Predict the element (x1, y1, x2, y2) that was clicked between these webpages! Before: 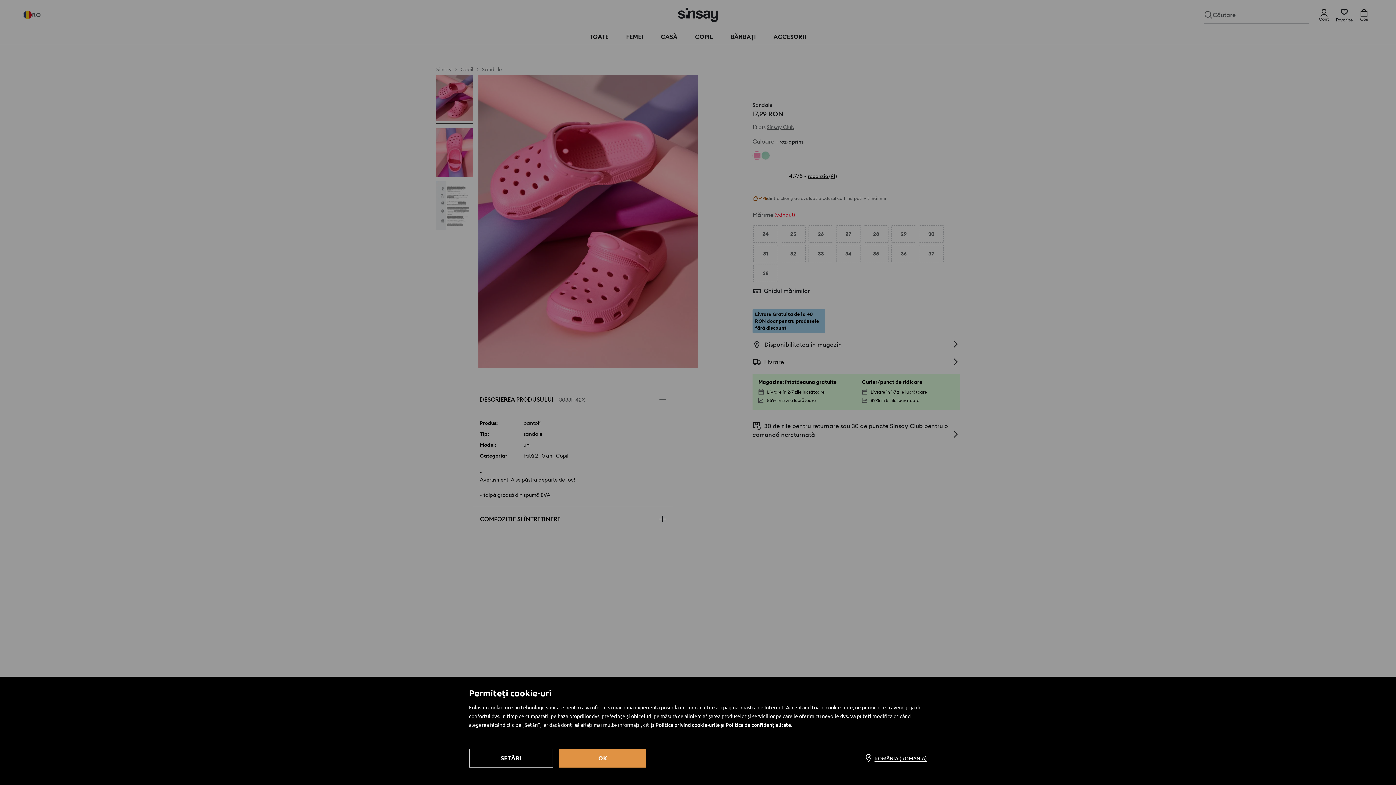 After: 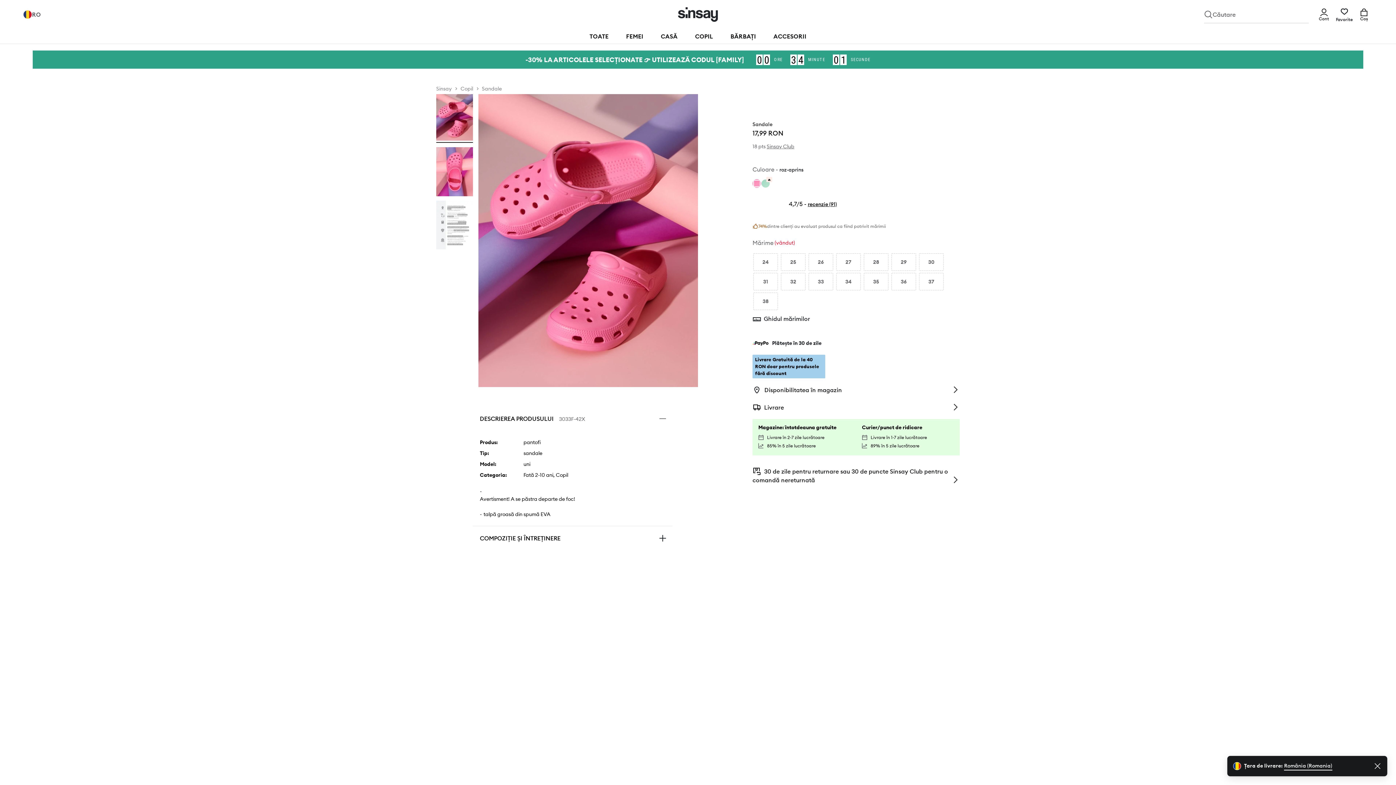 Action: label: OK bbox: (559, 749, 646, 768)